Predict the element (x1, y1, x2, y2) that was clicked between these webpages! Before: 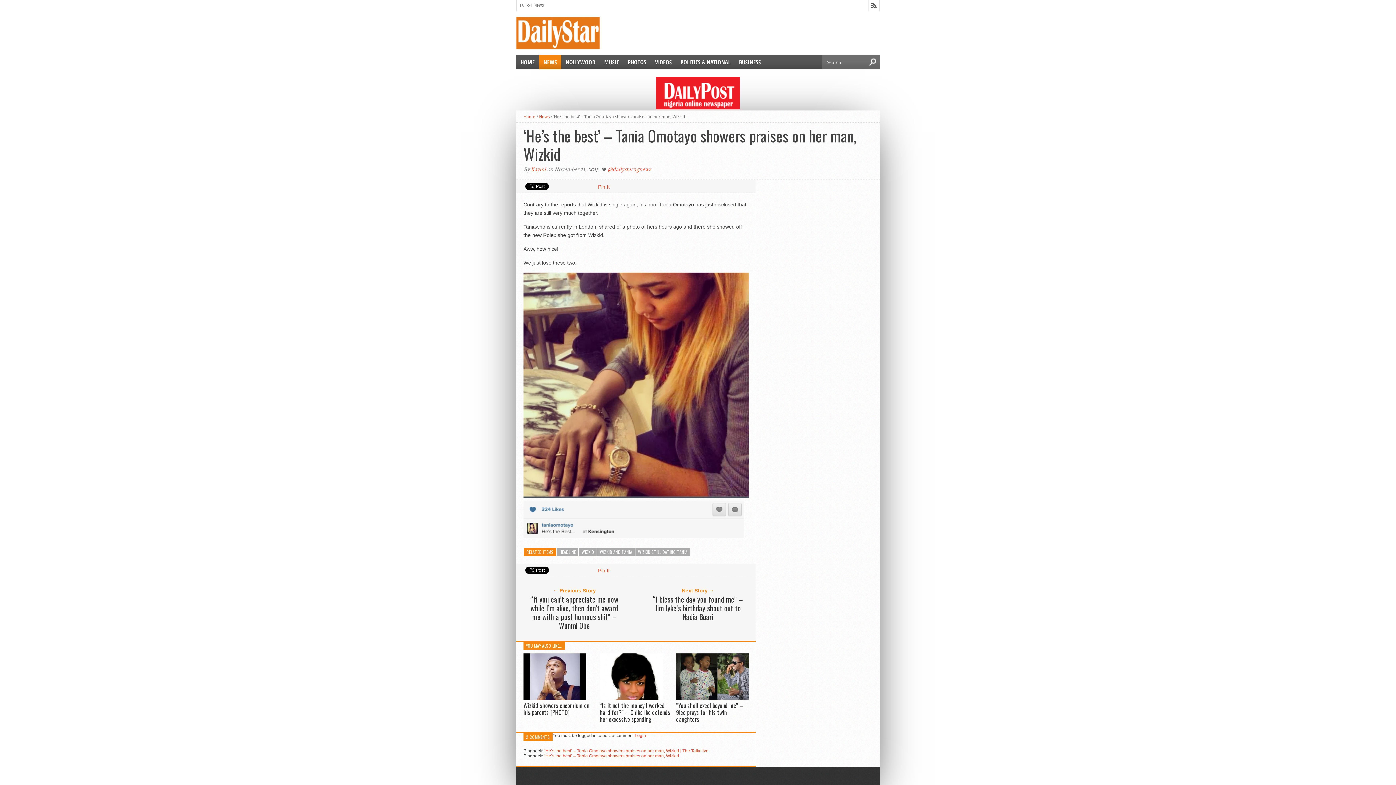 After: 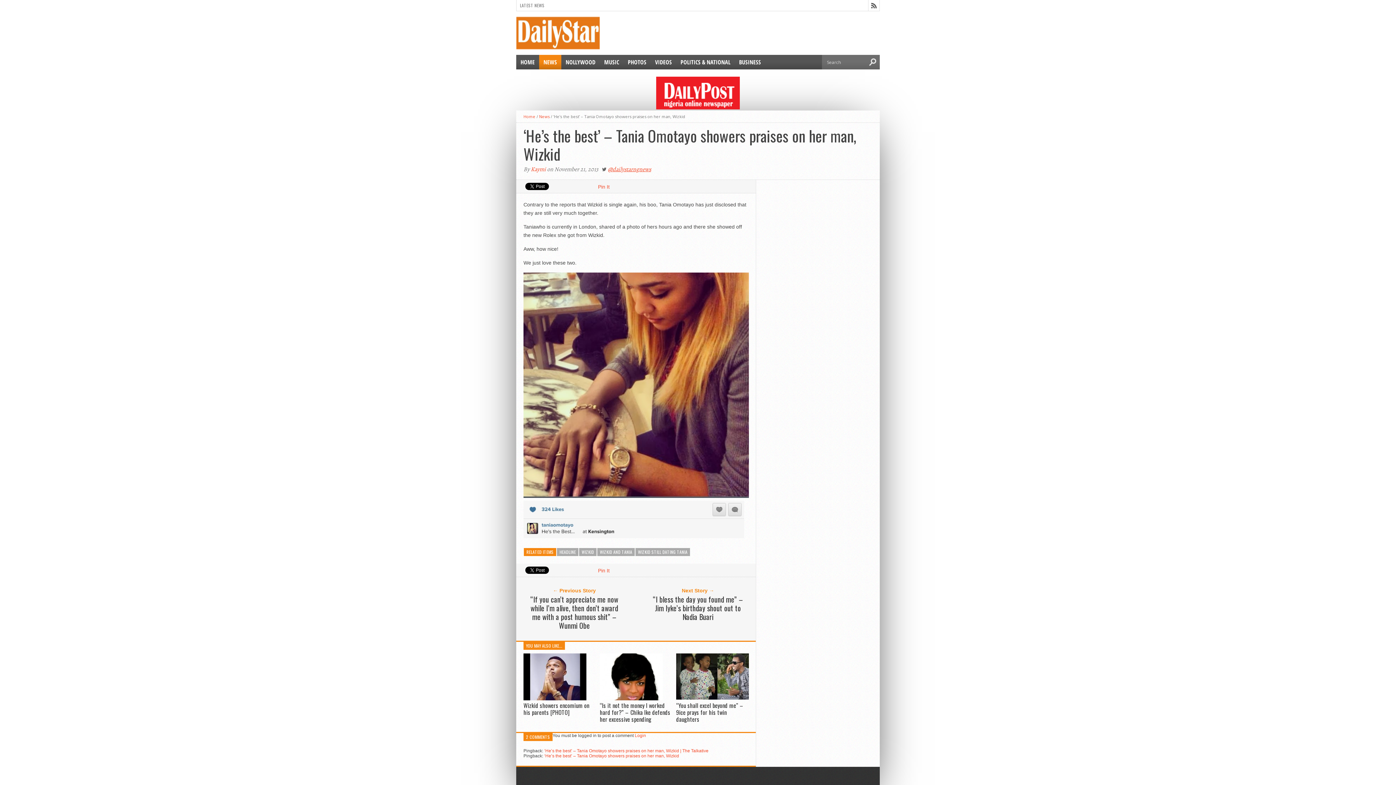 Action: label: @dailystarngnews bbox: (608, 165, 651, 173)